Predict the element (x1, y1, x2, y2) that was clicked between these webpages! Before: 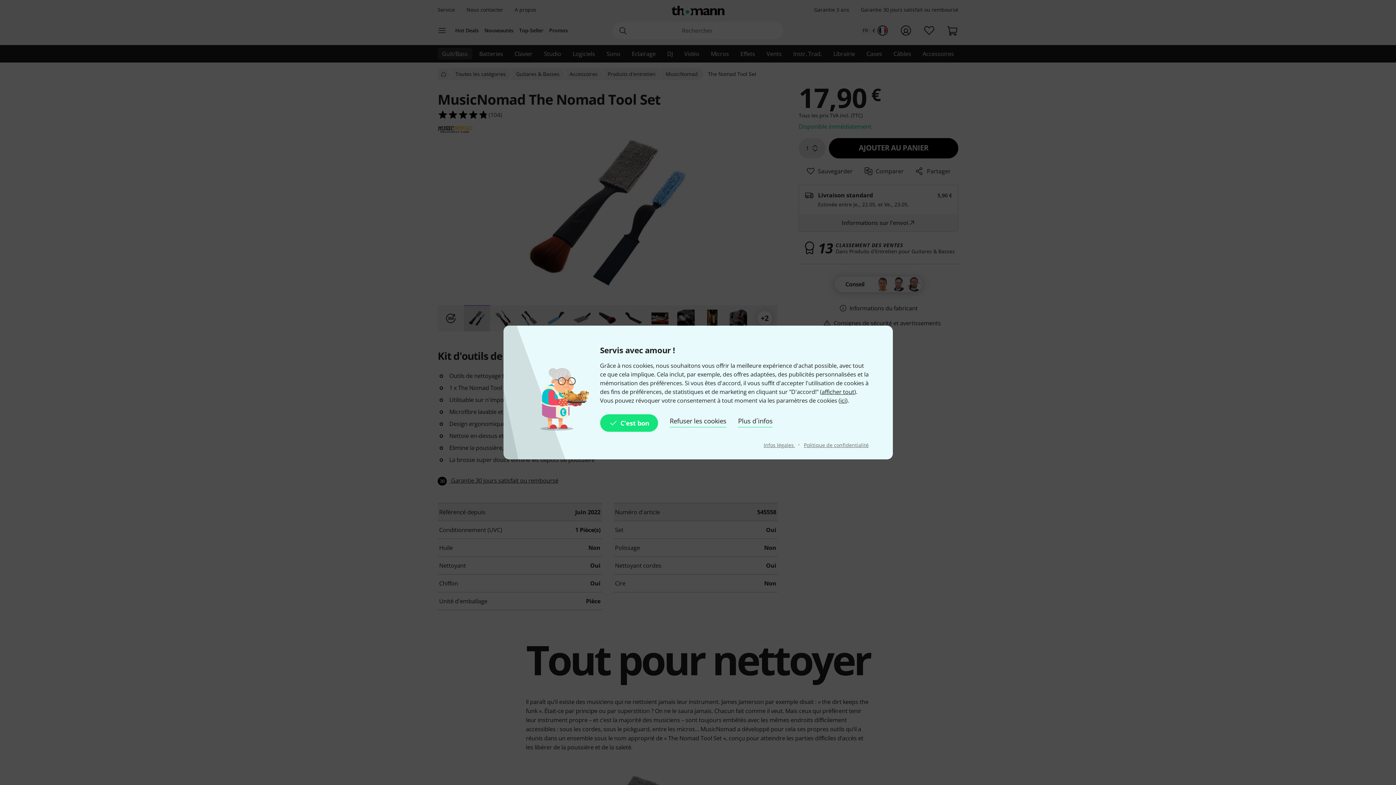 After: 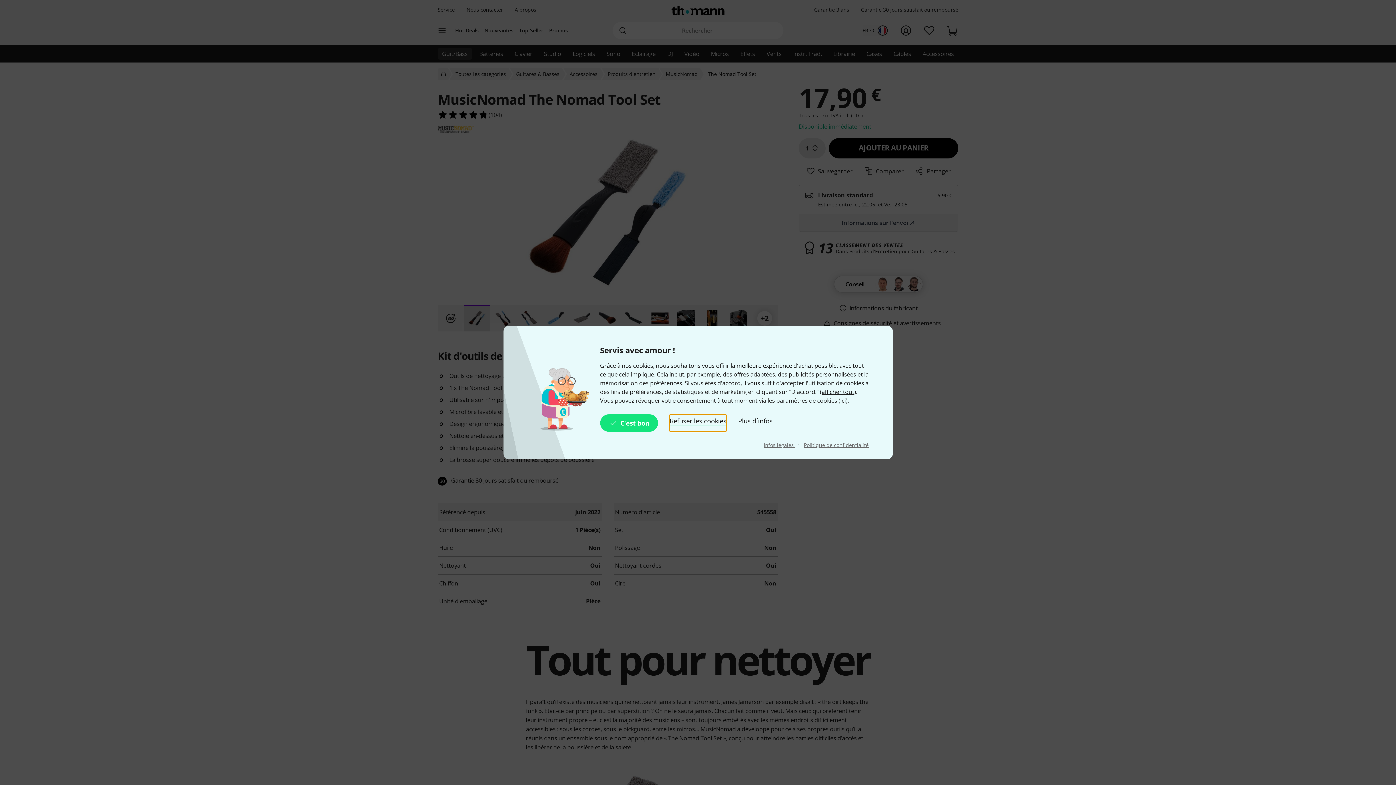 Action: bbox: (669, 414, 726, 432) label: Refuser les cookies